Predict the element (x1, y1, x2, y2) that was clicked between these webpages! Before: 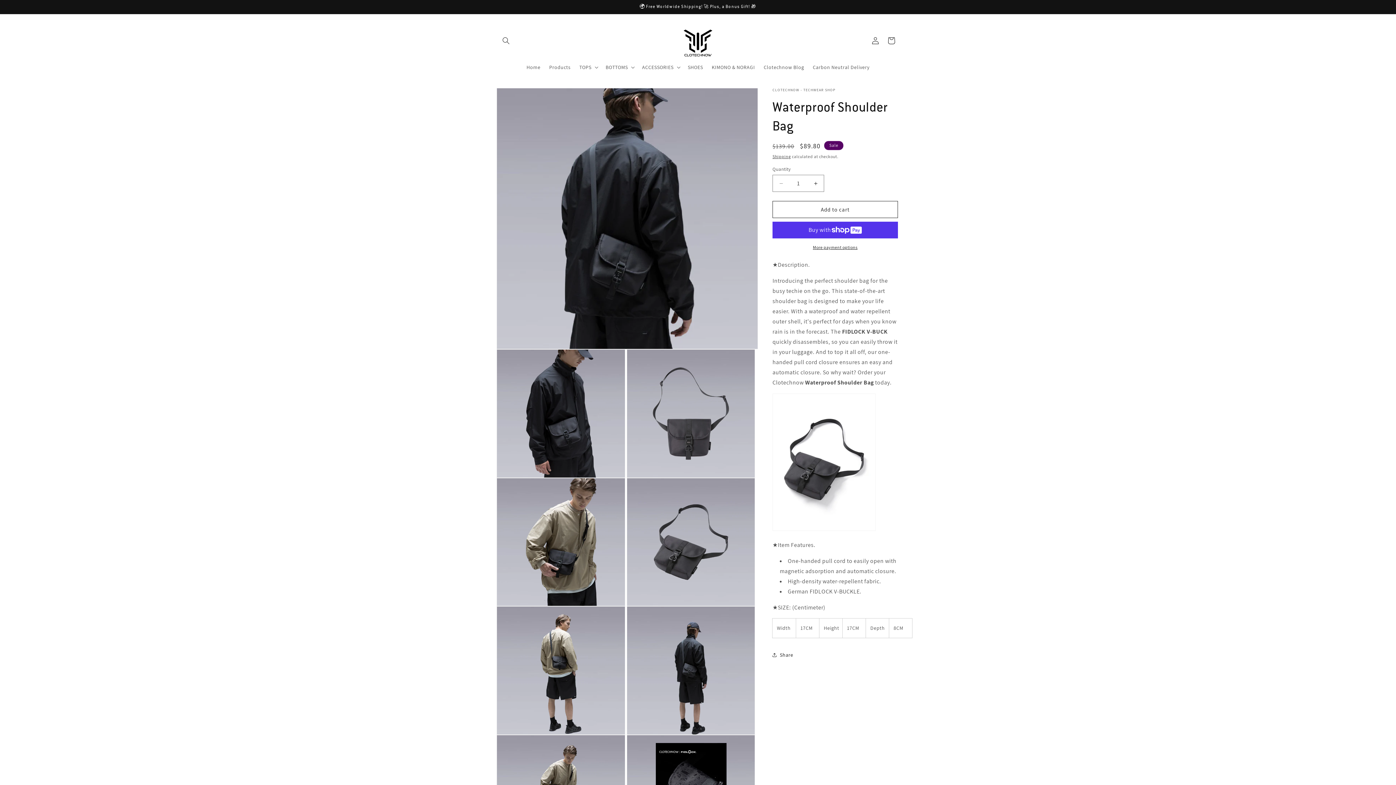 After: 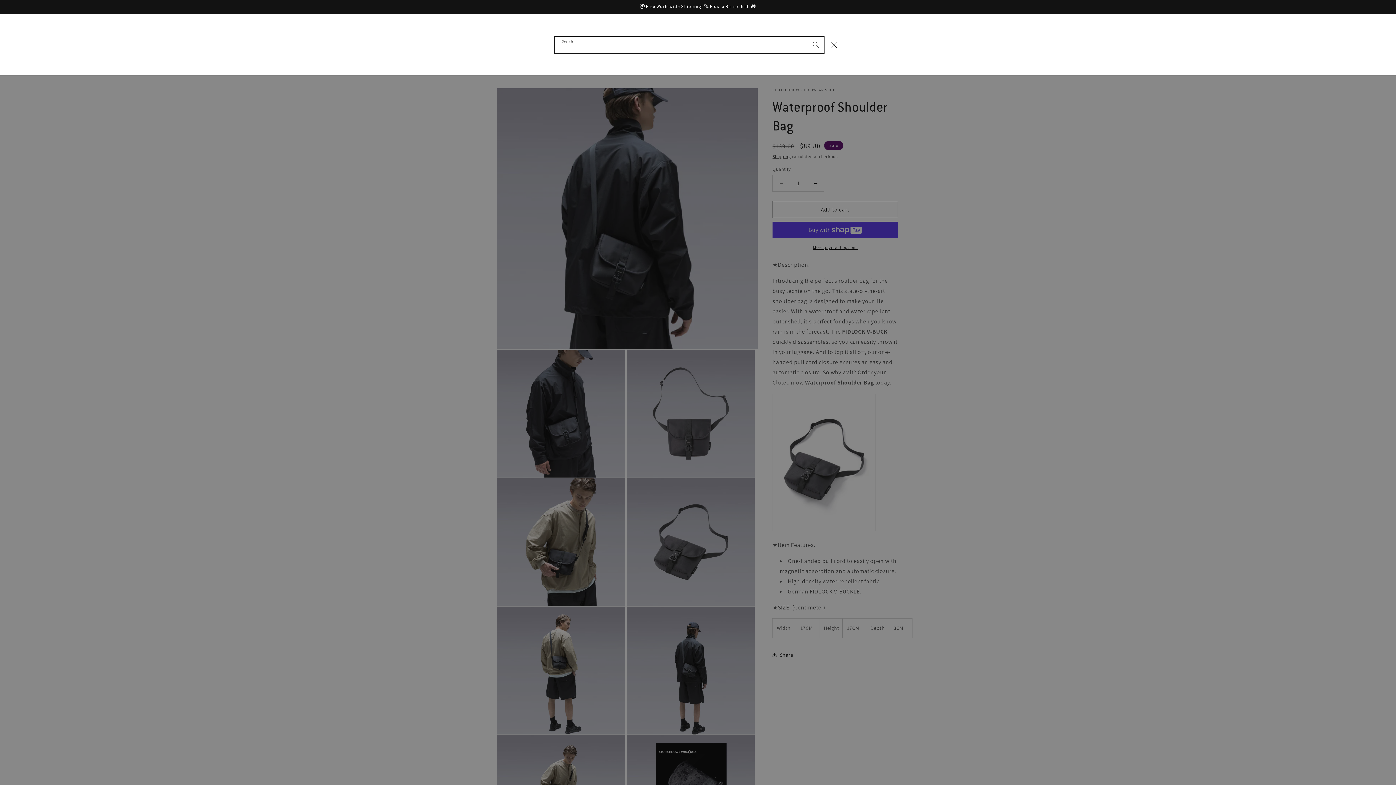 Action: bbox: (498, 32, 514, 48) label: Search